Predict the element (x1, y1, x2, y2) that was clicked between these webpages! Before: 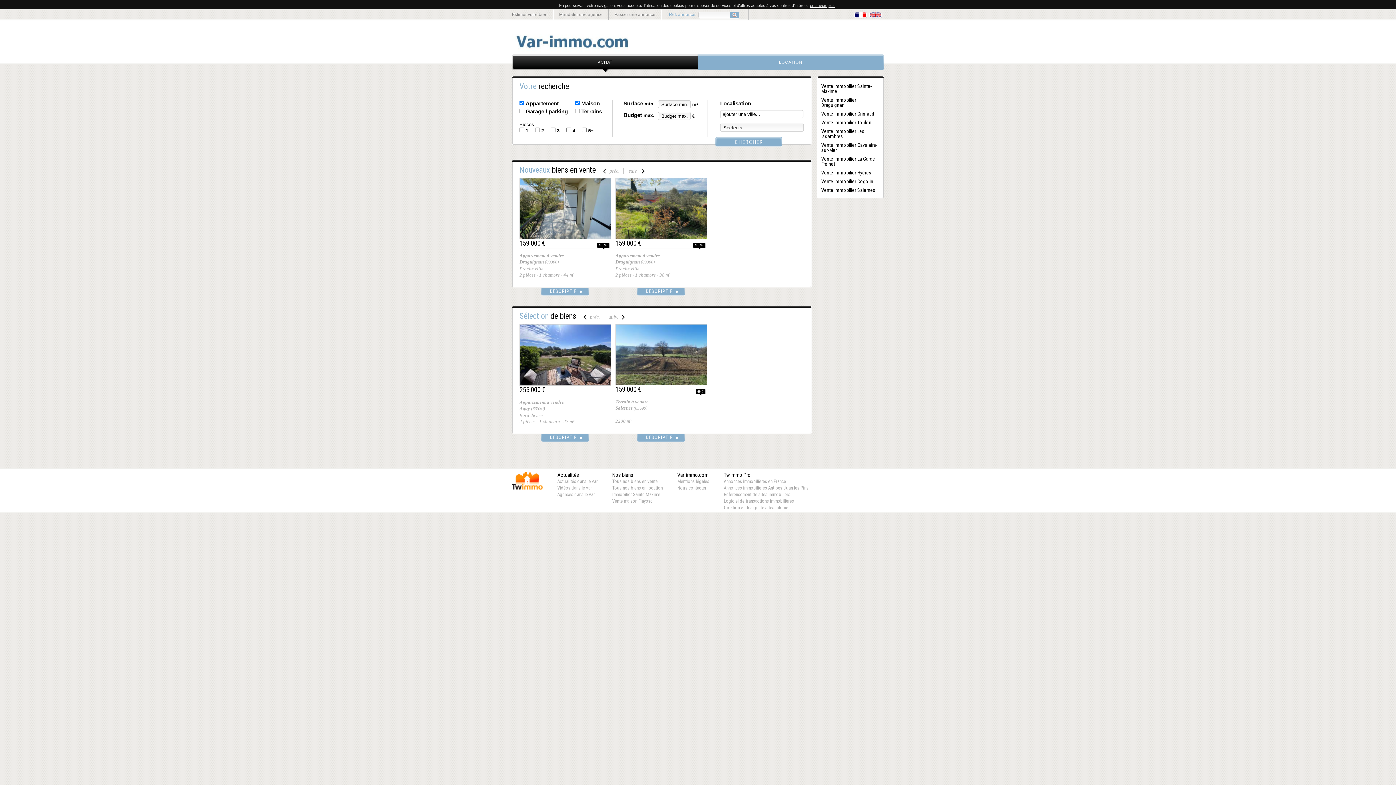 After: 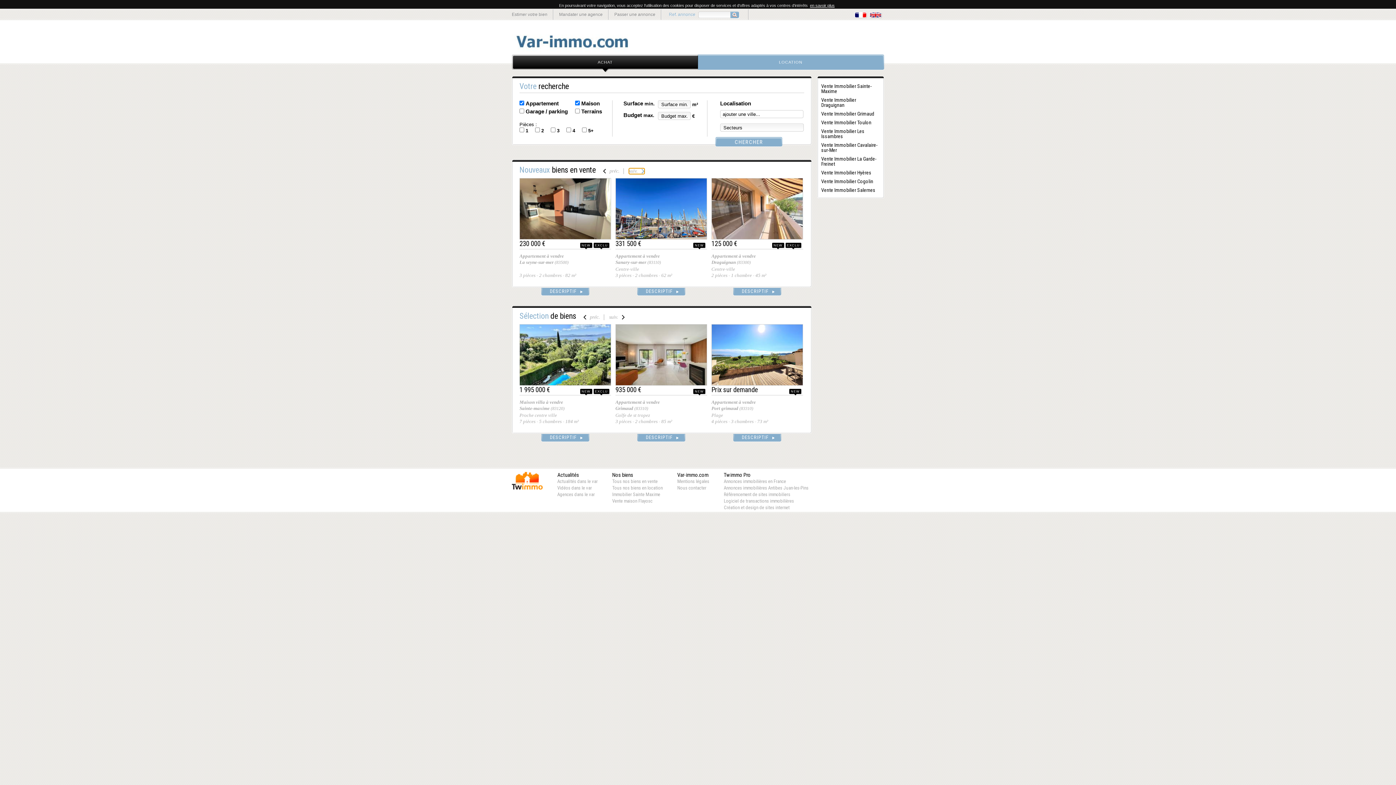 Action: label: suiv. bbox: (628, 168, 644, 174)